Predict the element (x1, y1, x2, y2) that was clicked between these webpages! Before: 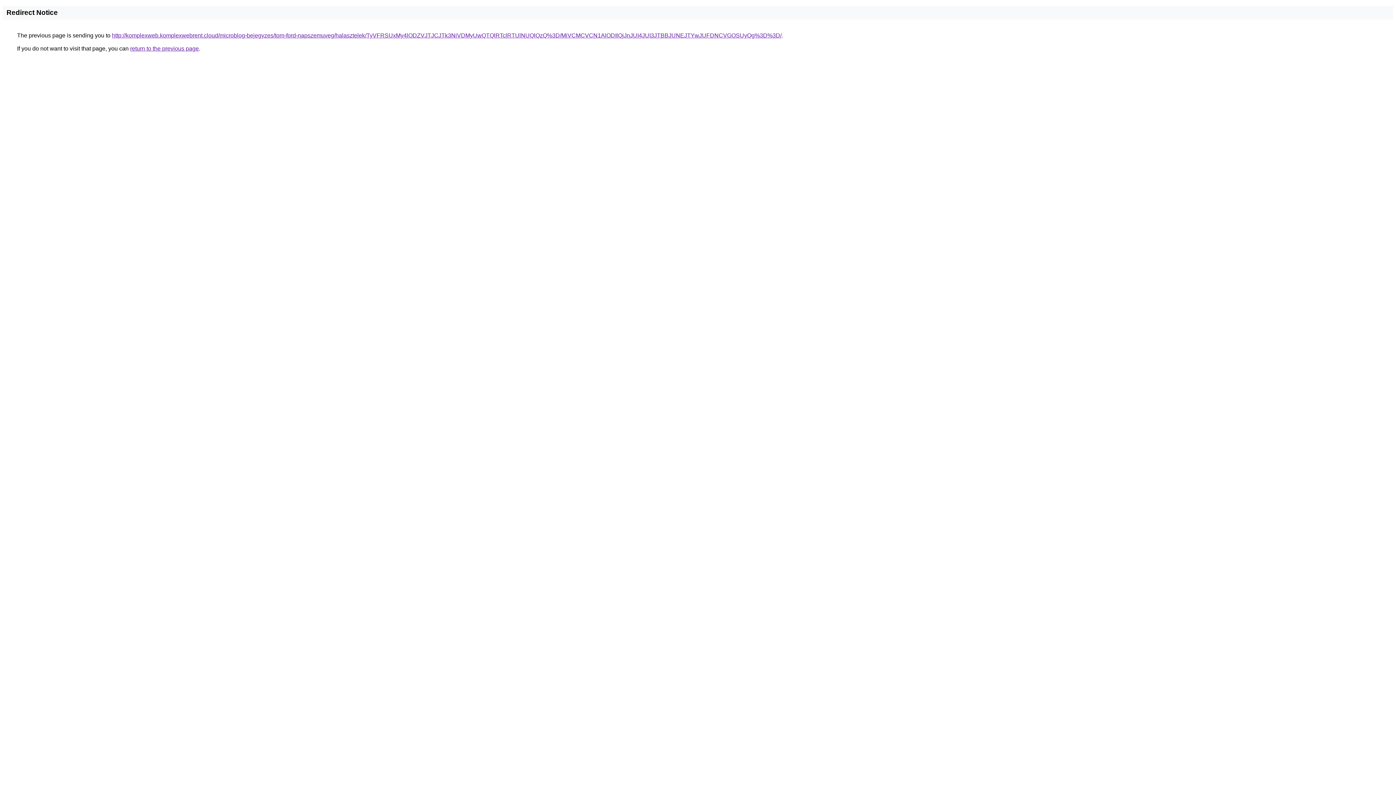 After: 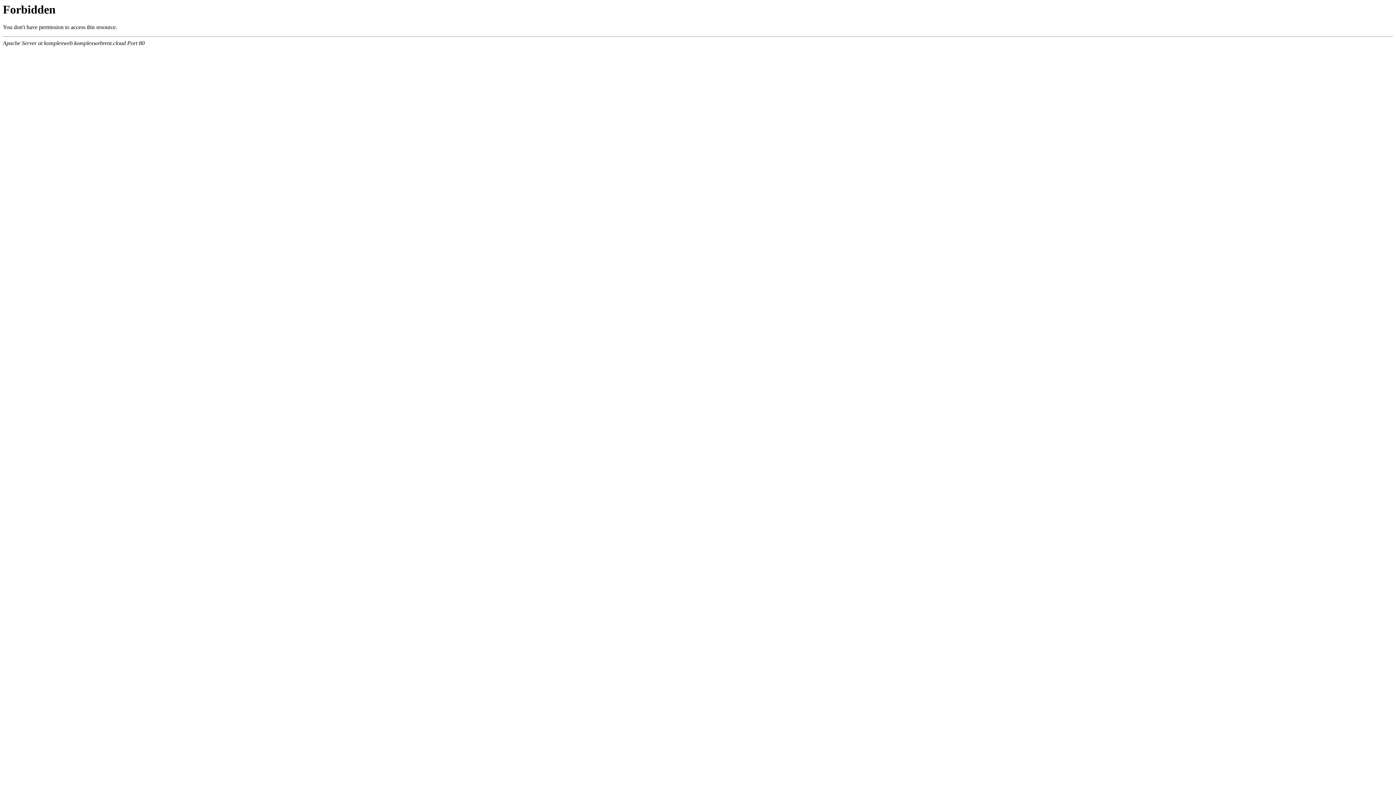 Action: bbox: (112, 32, 781, 38) label: http://komplexweb.komplexwebrent.cloud/microblog-bejegyzes/tom-ford-napszemuveg/halasztelek/TyVFRSUxMy4lODZVJTJCJTk3NiVDMyUwQTQlRTclRTUlNUQlQzQ%3D/MiVCMCVCN1AlODIlQjJnJUI4JUI3JTBBJUNEJTYwJUFDNCVGOSUyQg%3D%3D/